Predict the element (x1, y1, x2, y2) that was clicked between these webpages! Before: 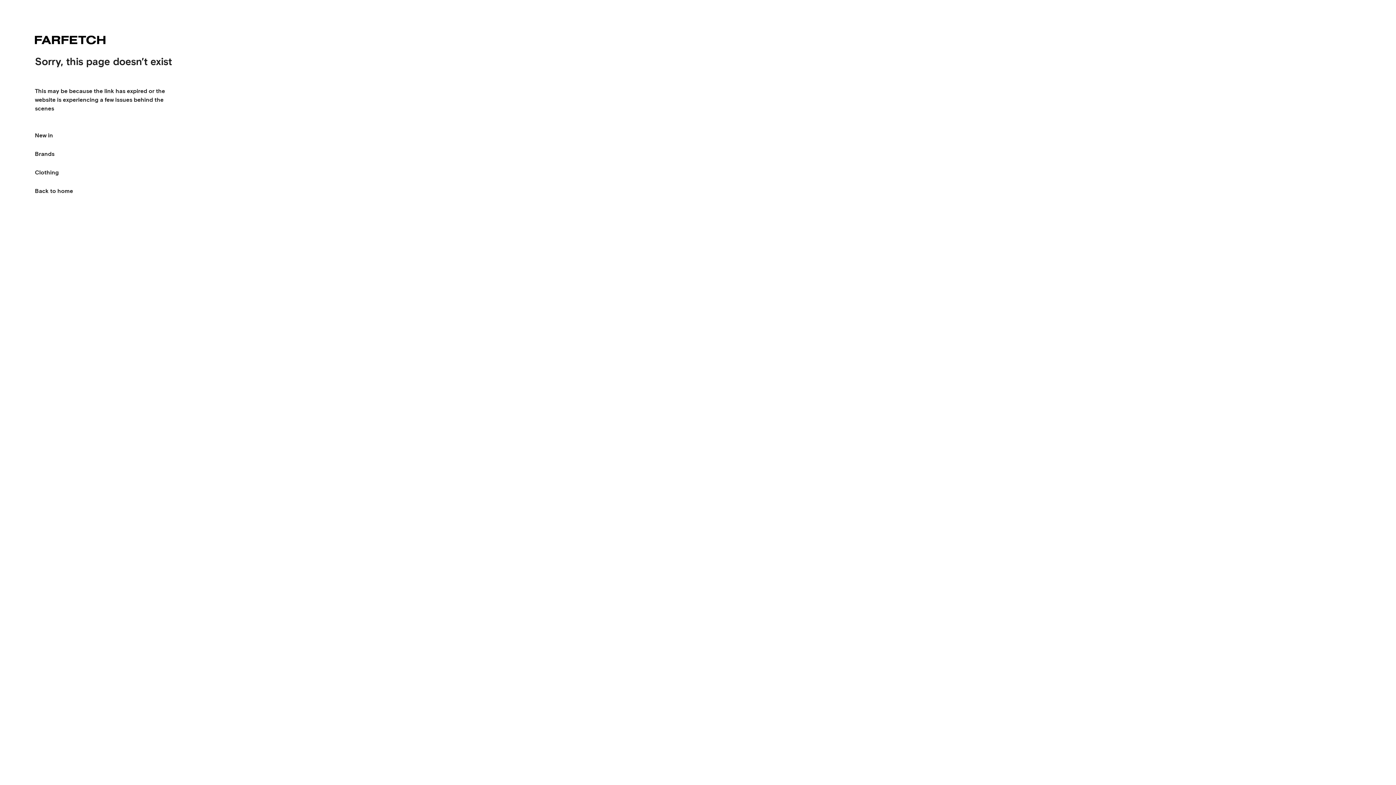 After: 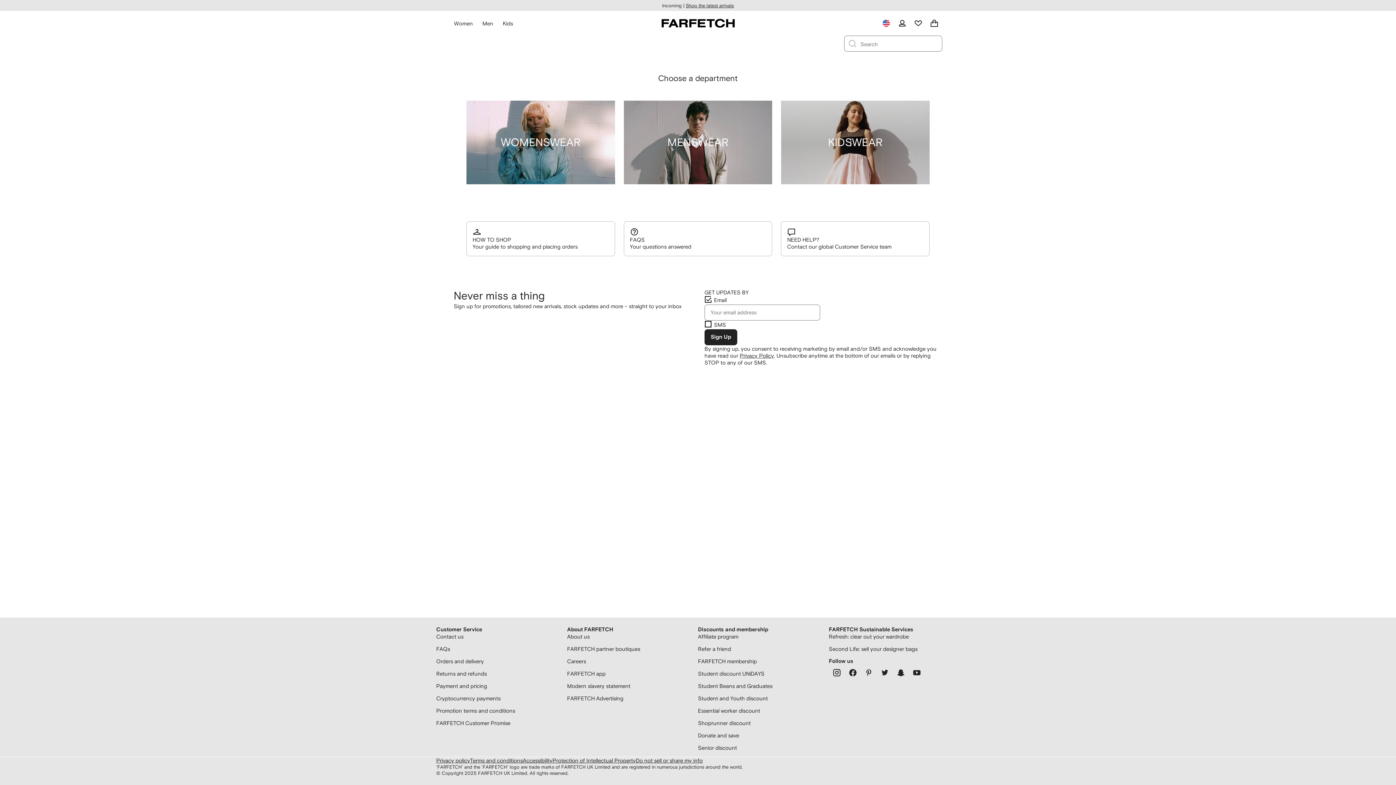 Action: label: Back to home bbox: (34, 181, 73, 200)